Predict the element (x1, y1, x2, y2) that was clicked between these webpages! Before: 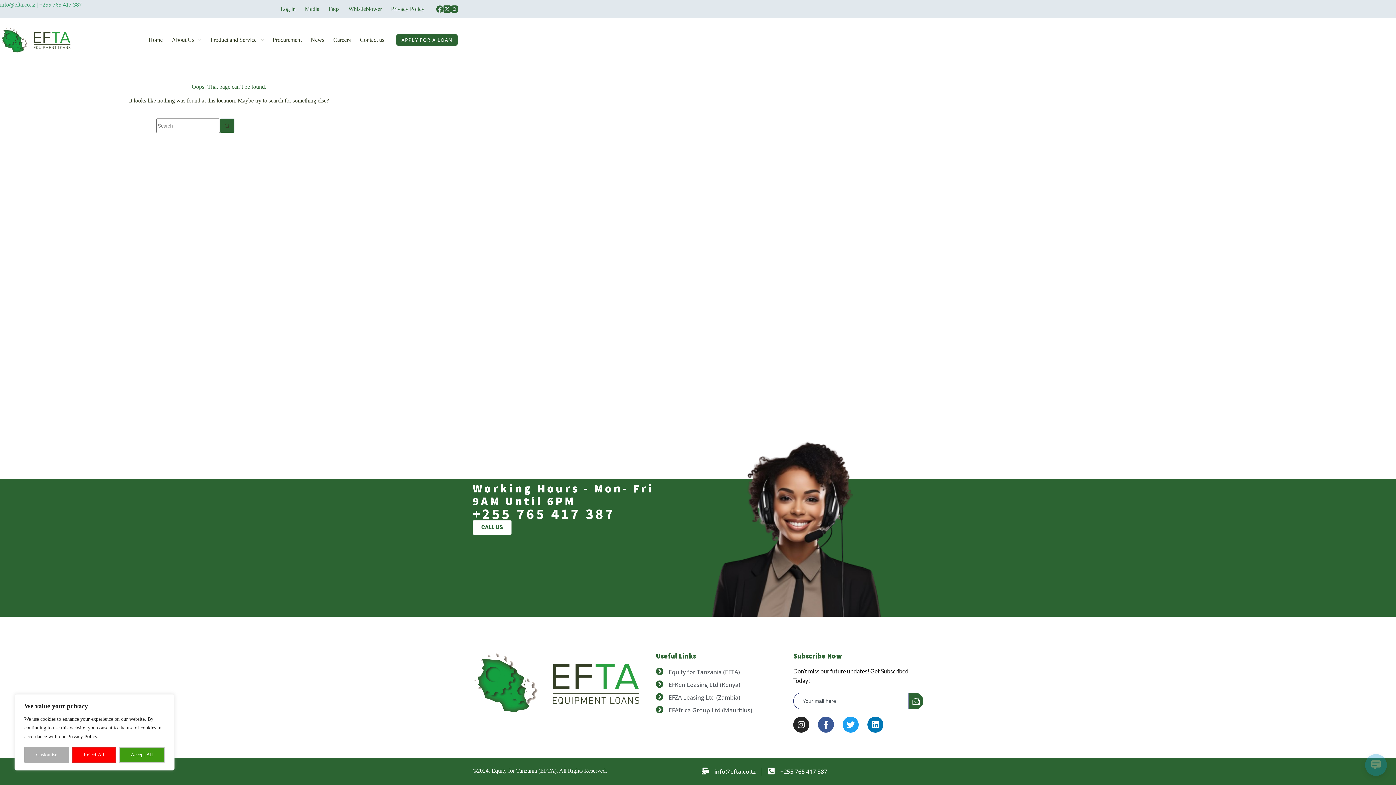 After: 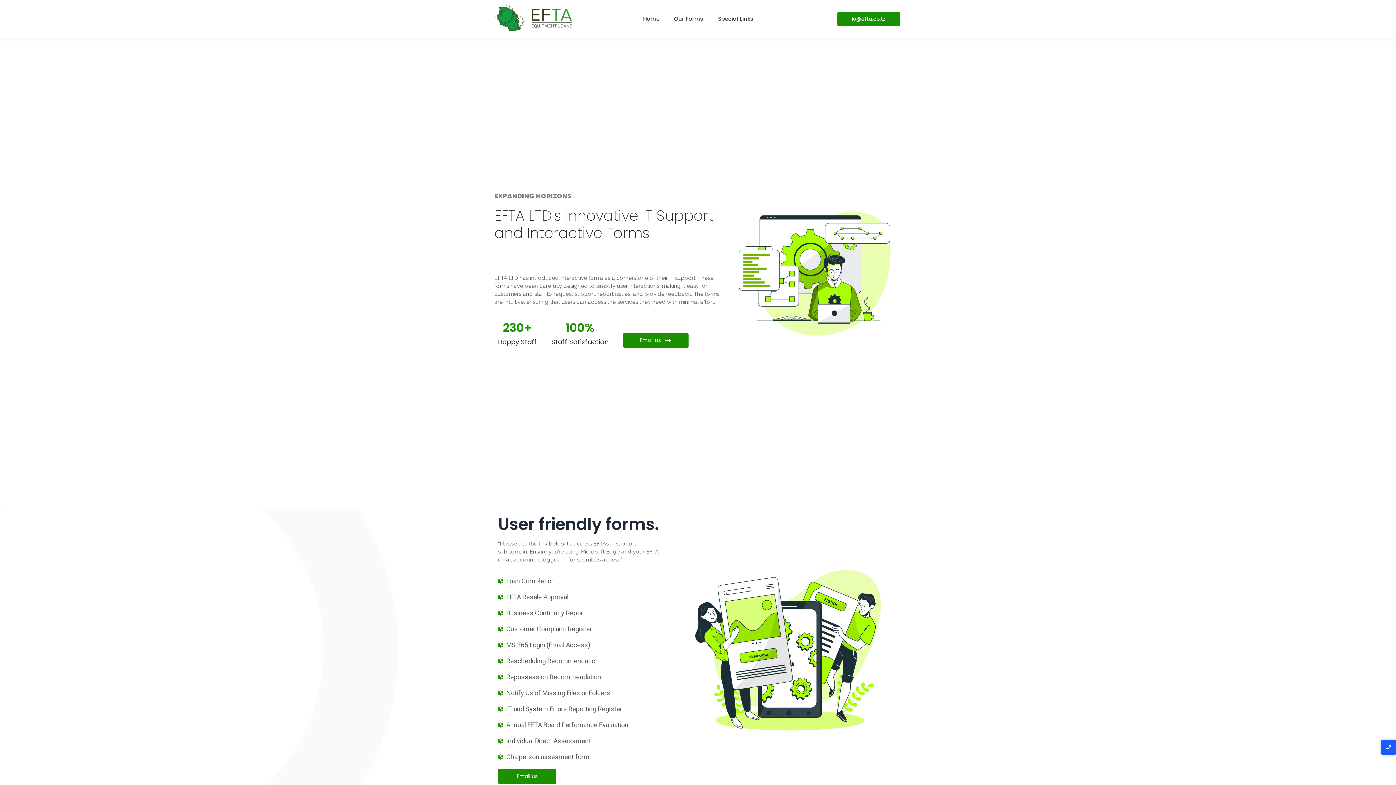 Action: bbox: (276, 0, 300, 18) label: Log in